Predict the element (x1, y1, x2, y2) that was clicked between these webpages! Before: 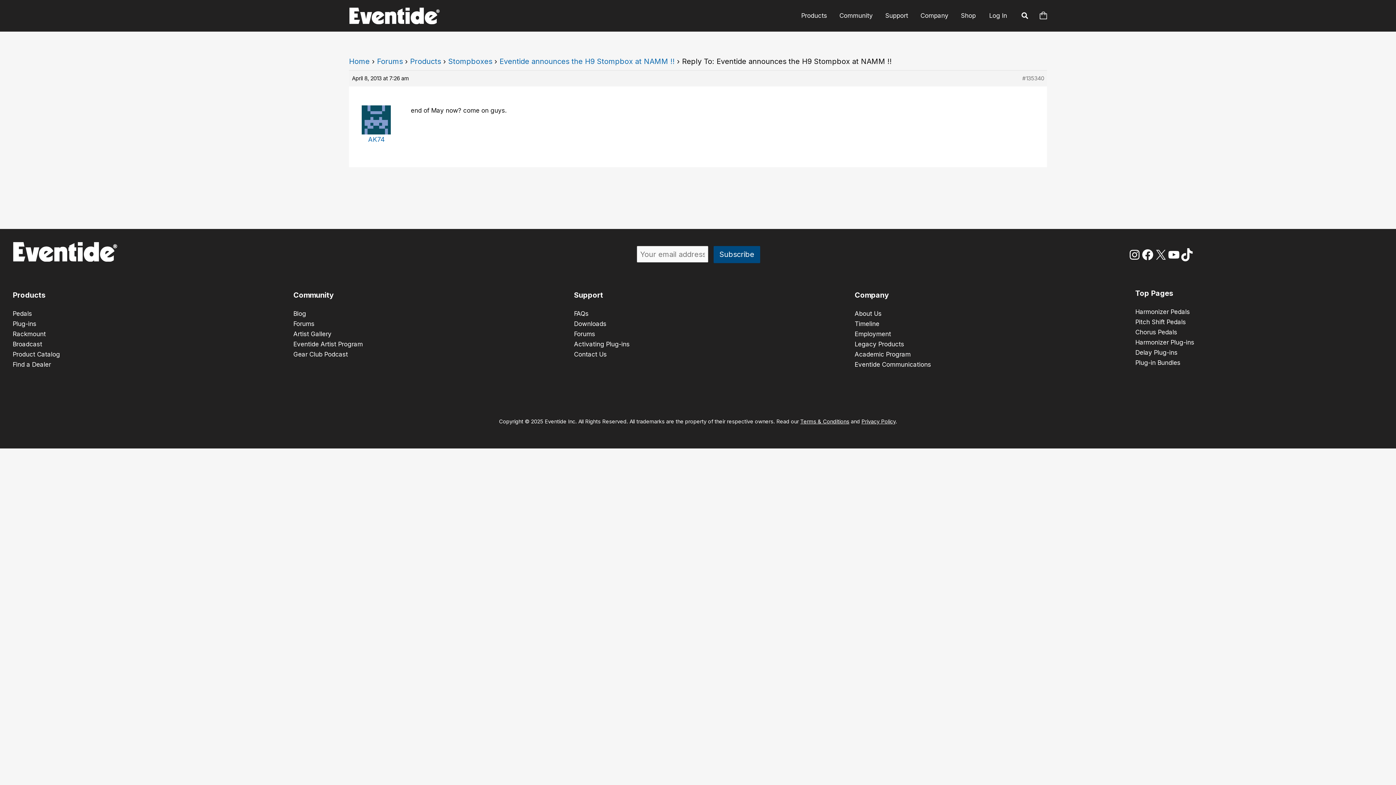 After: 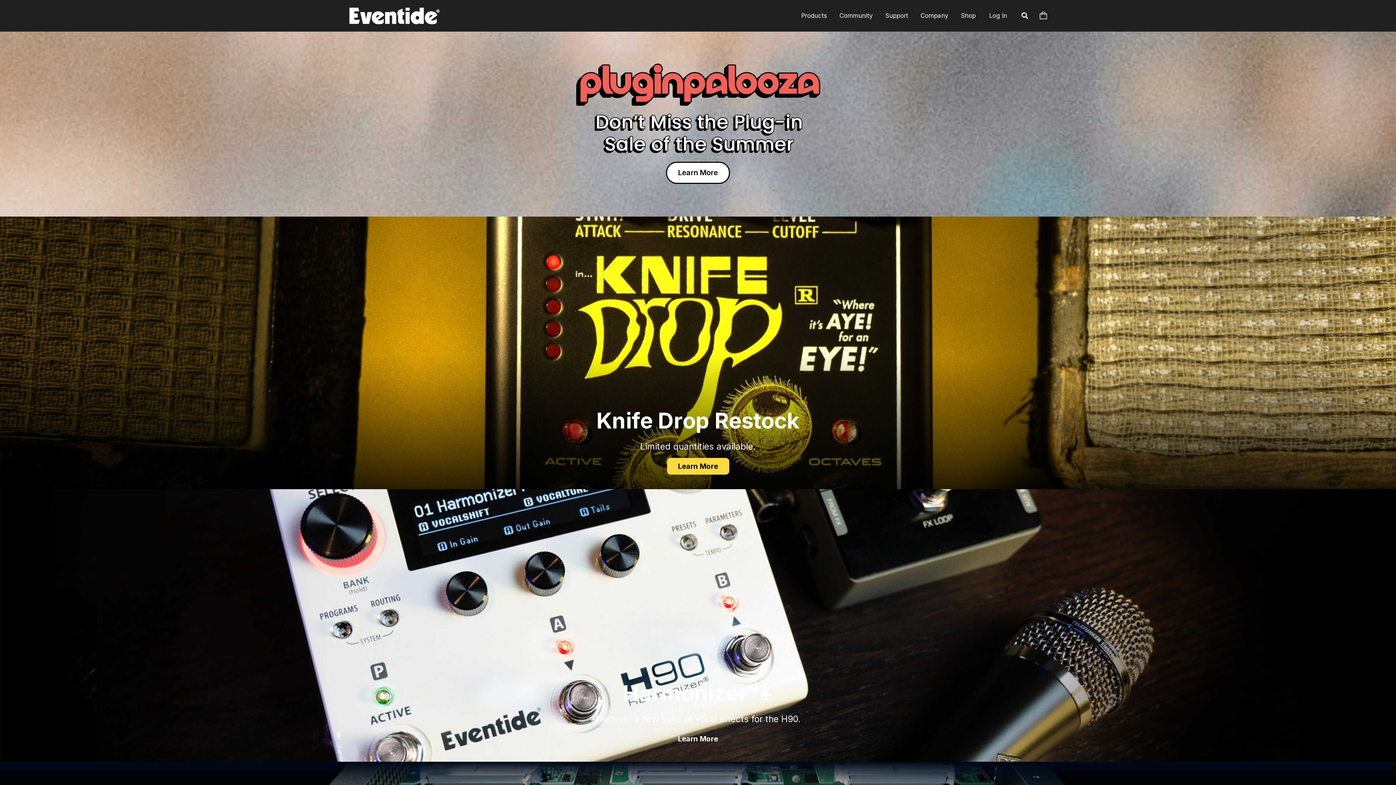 Action: bbox: (349, 10, 440, 19)